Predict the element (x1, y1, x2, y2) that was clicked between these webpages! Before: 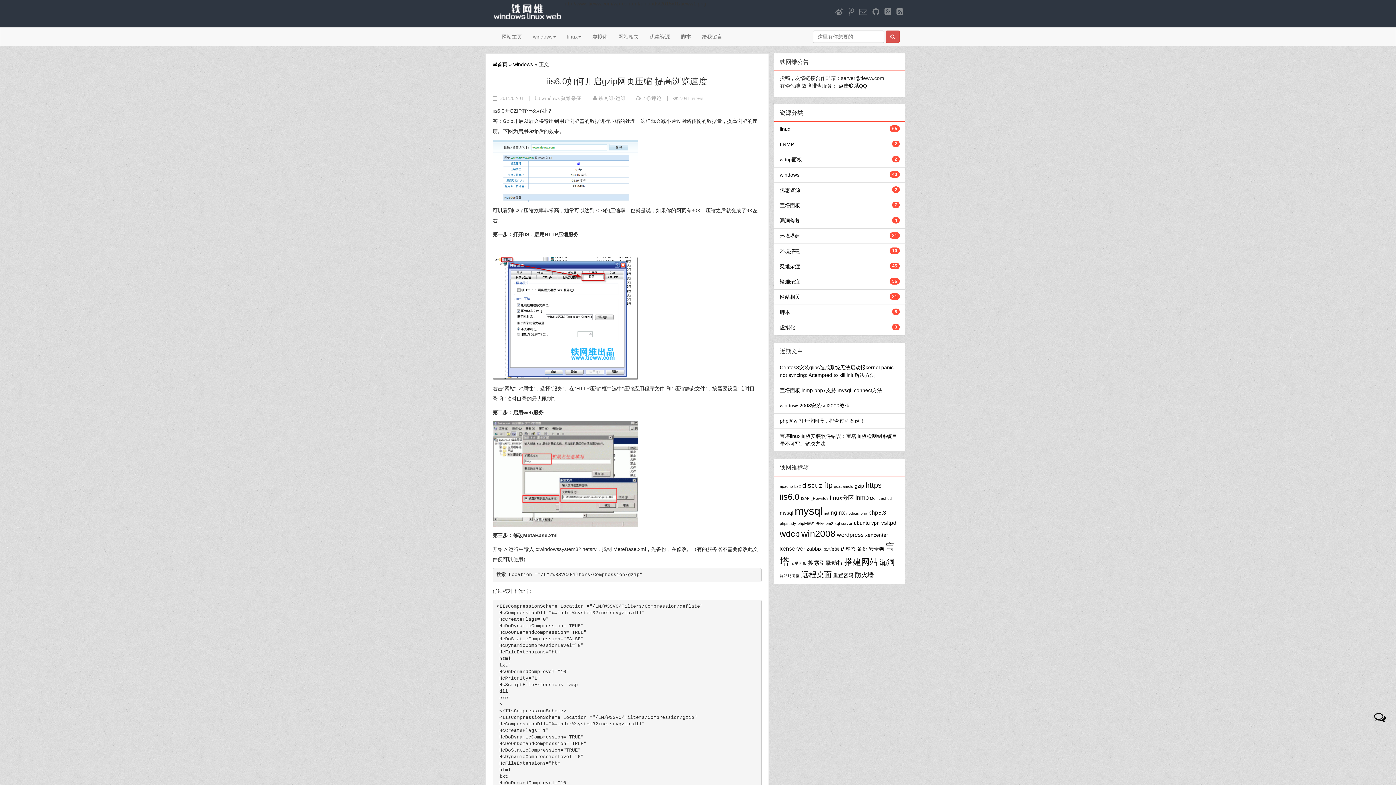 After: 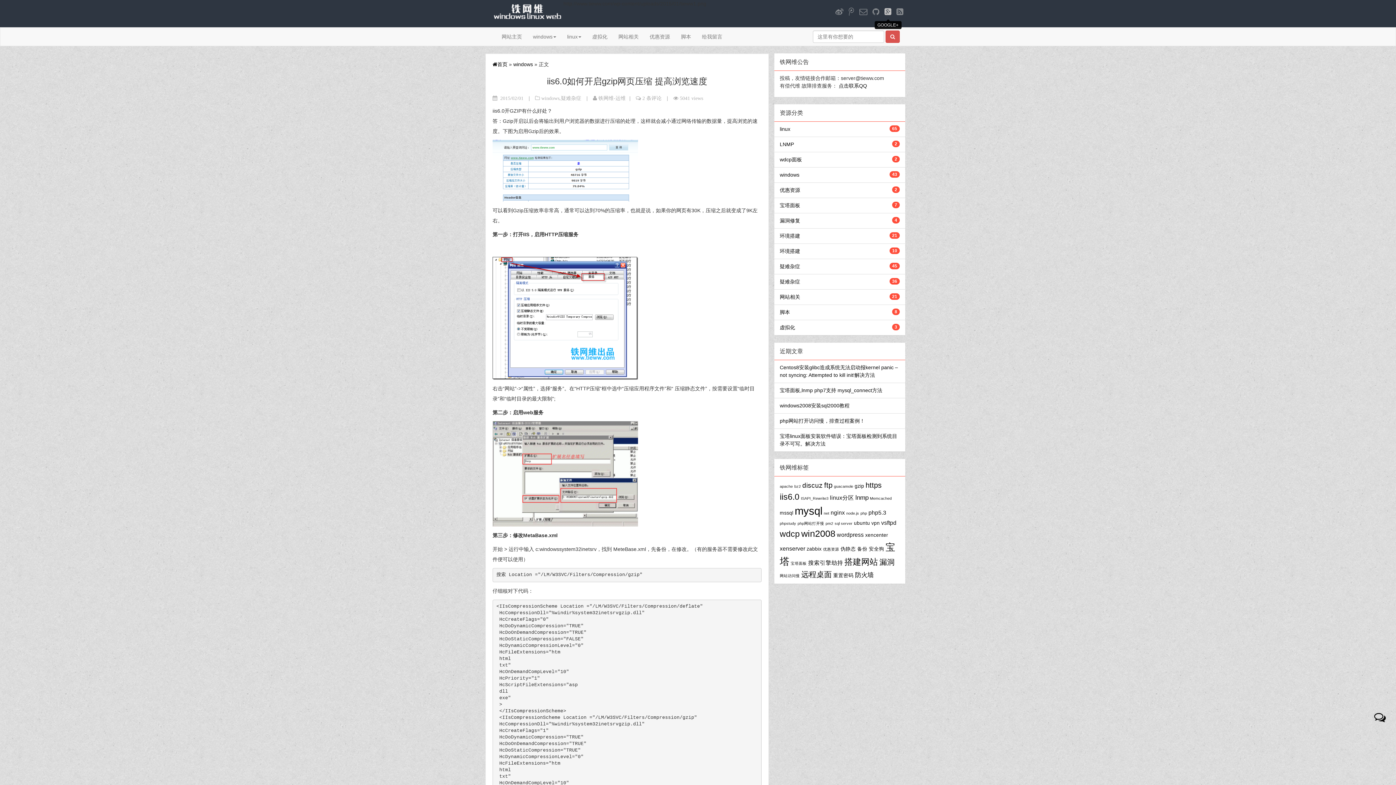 Action: bbox: (882, 5, 893, 18)